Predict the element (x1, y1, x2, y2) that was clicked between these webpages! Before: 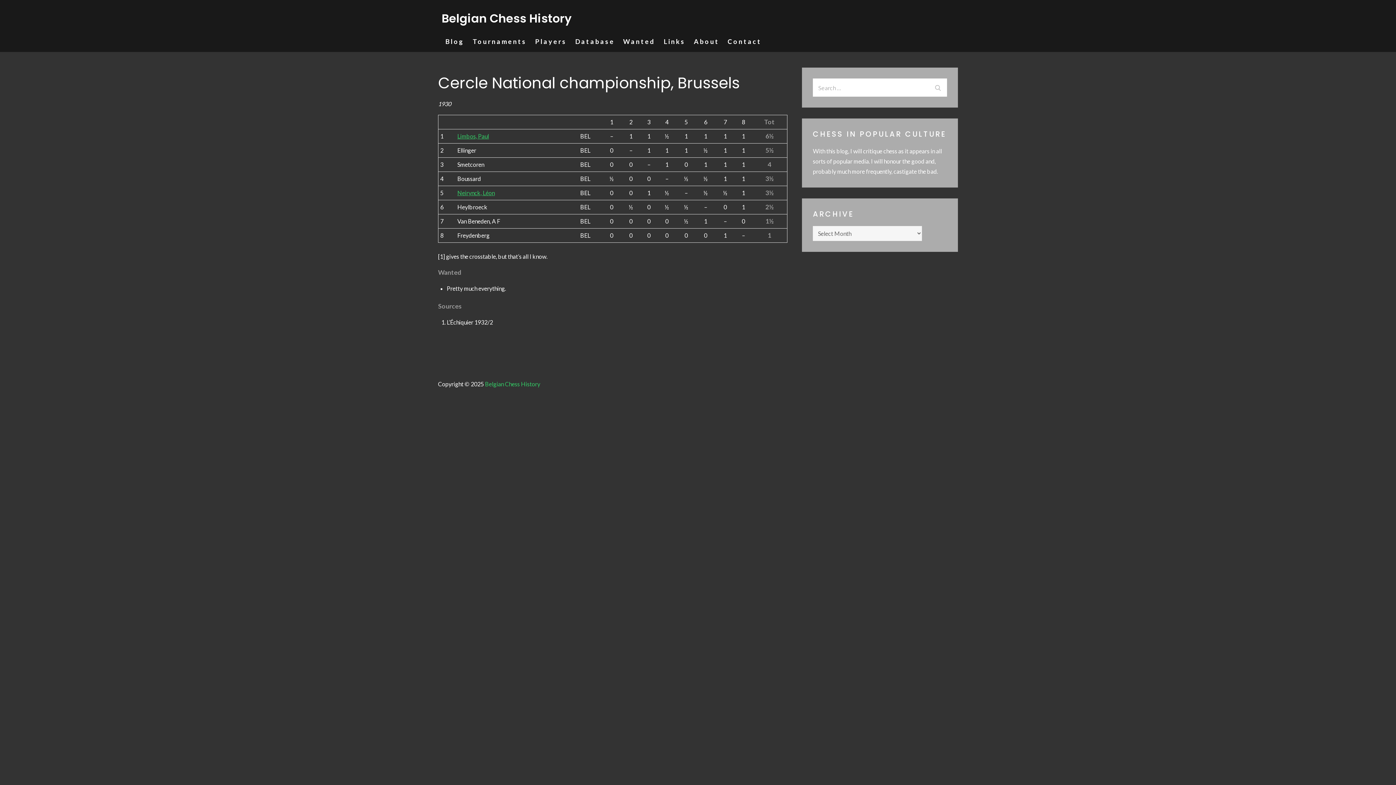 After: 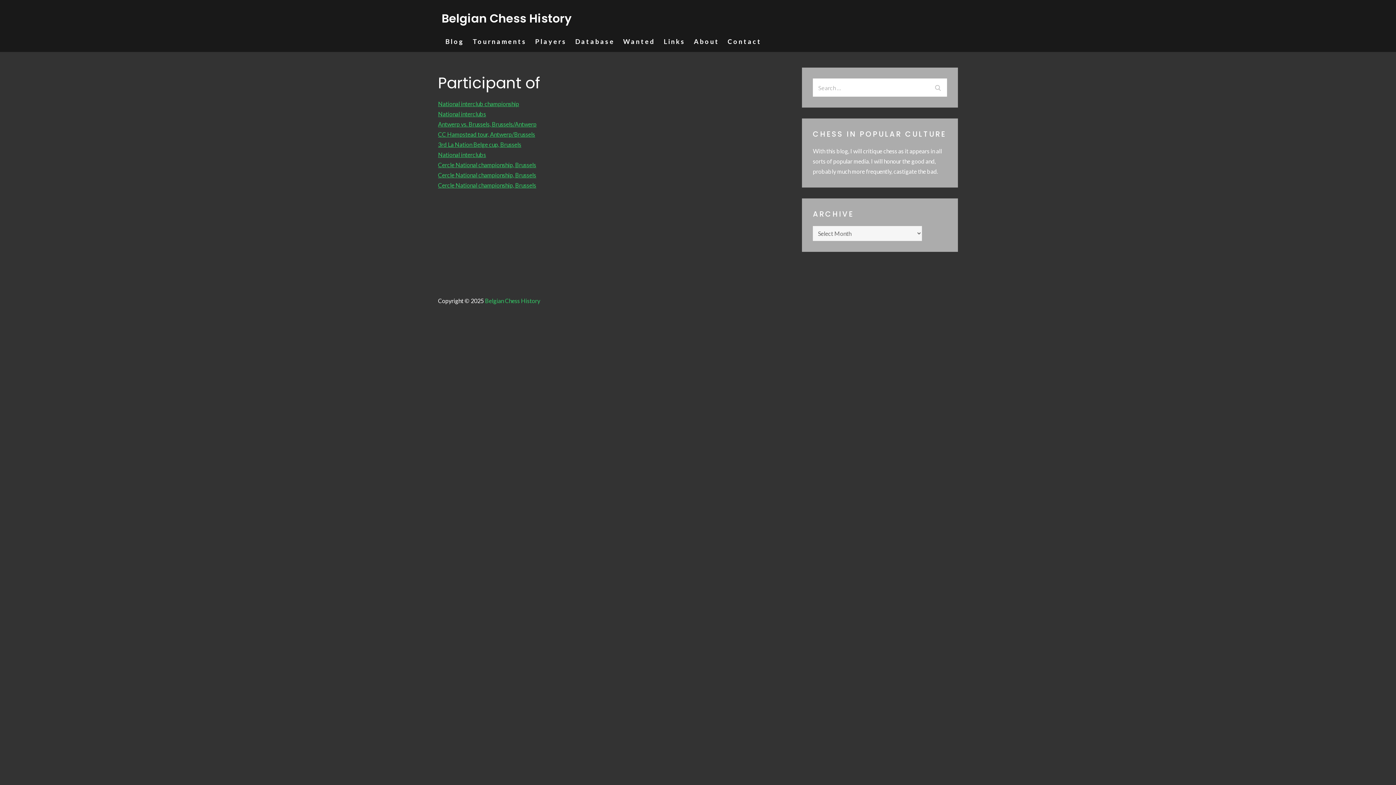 Action: label: Neirynck, Léon bbox: (457, 189, 494, 196)